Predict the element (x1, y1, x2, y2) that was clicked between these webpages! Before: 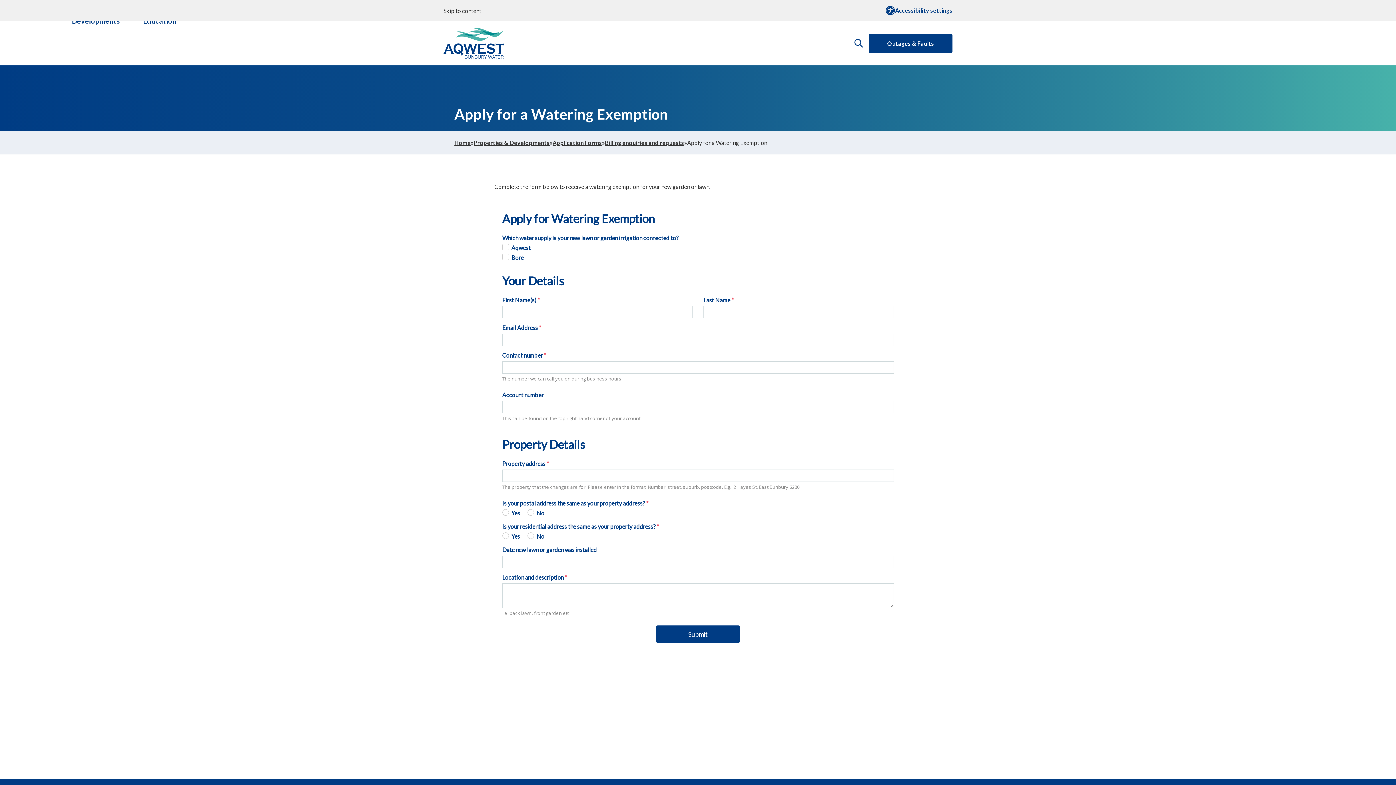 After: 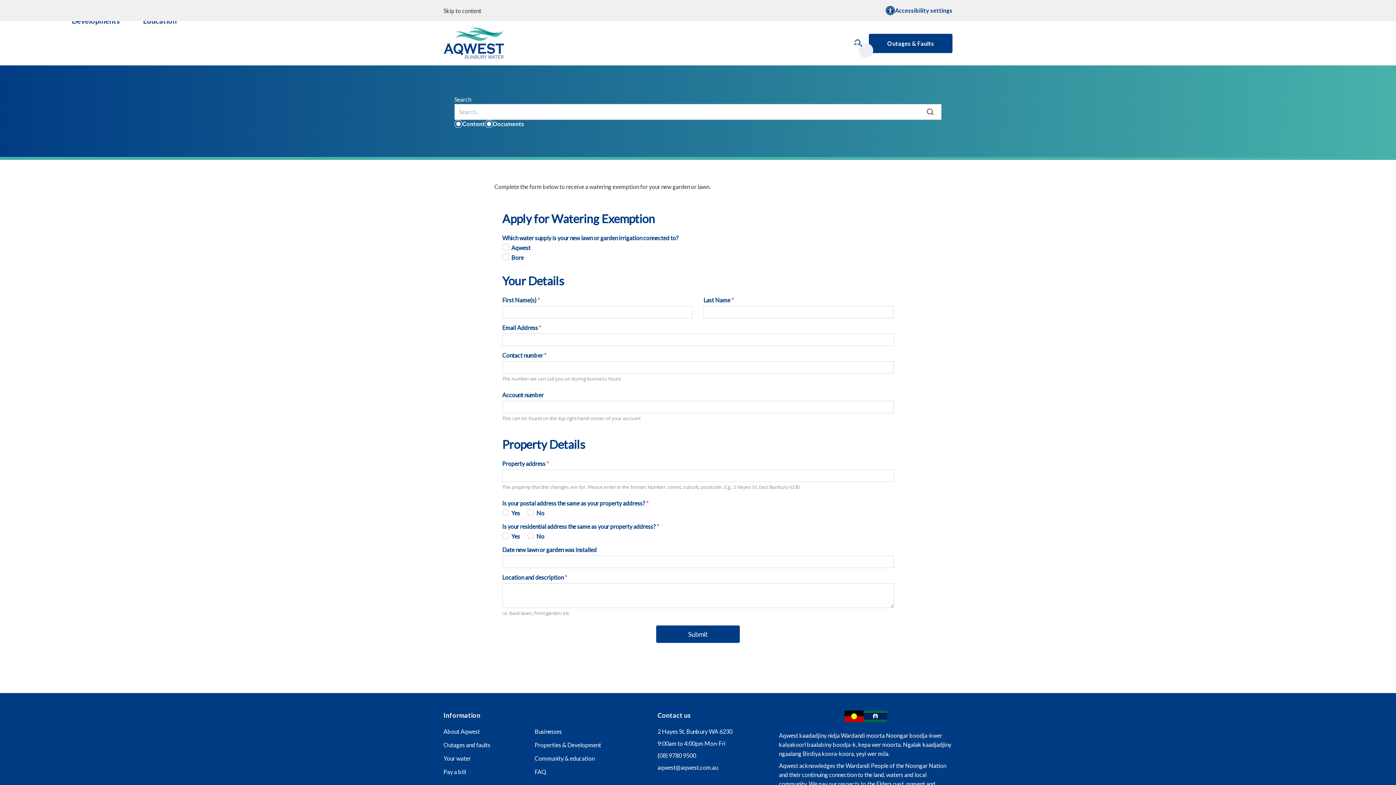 Action: label: Open and close the search menu bbox: (851, 36, 866, 50)